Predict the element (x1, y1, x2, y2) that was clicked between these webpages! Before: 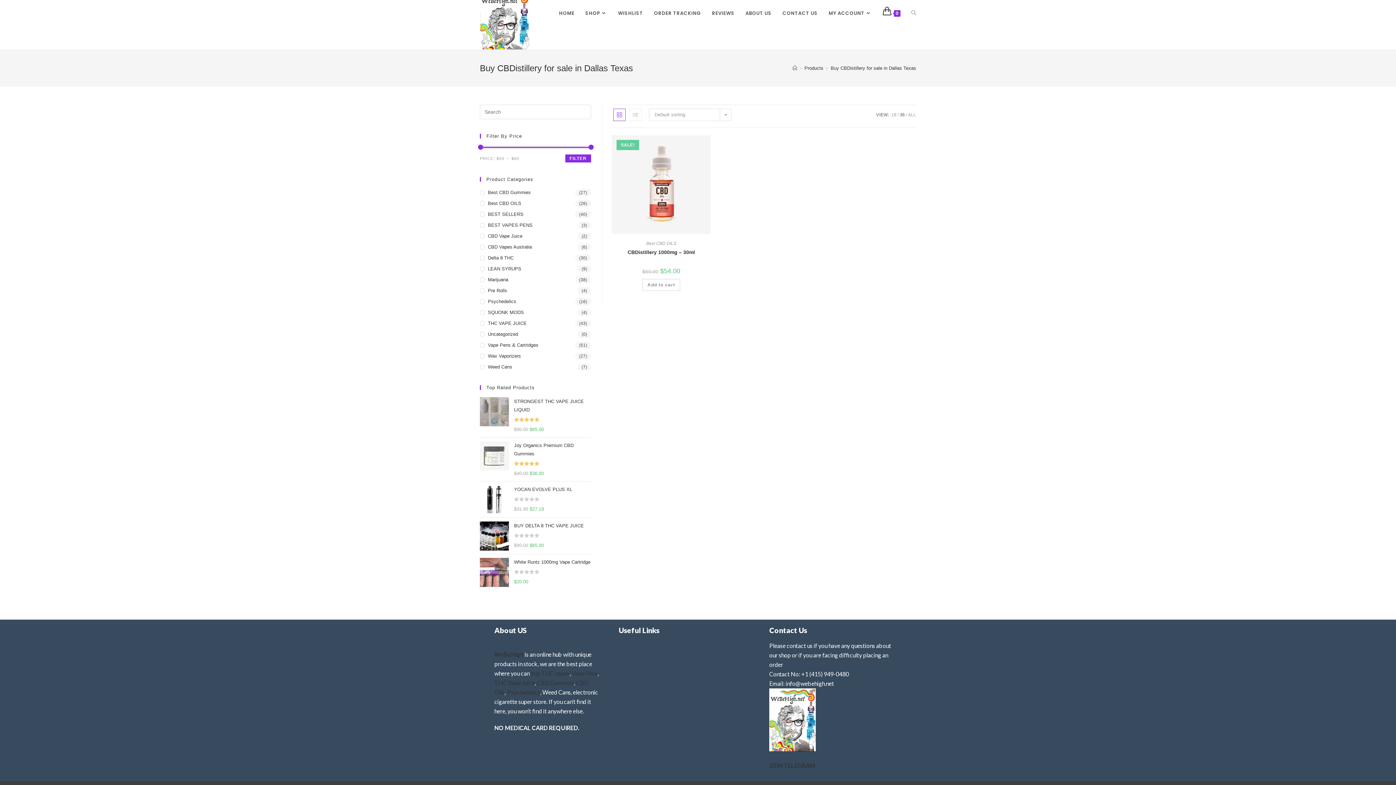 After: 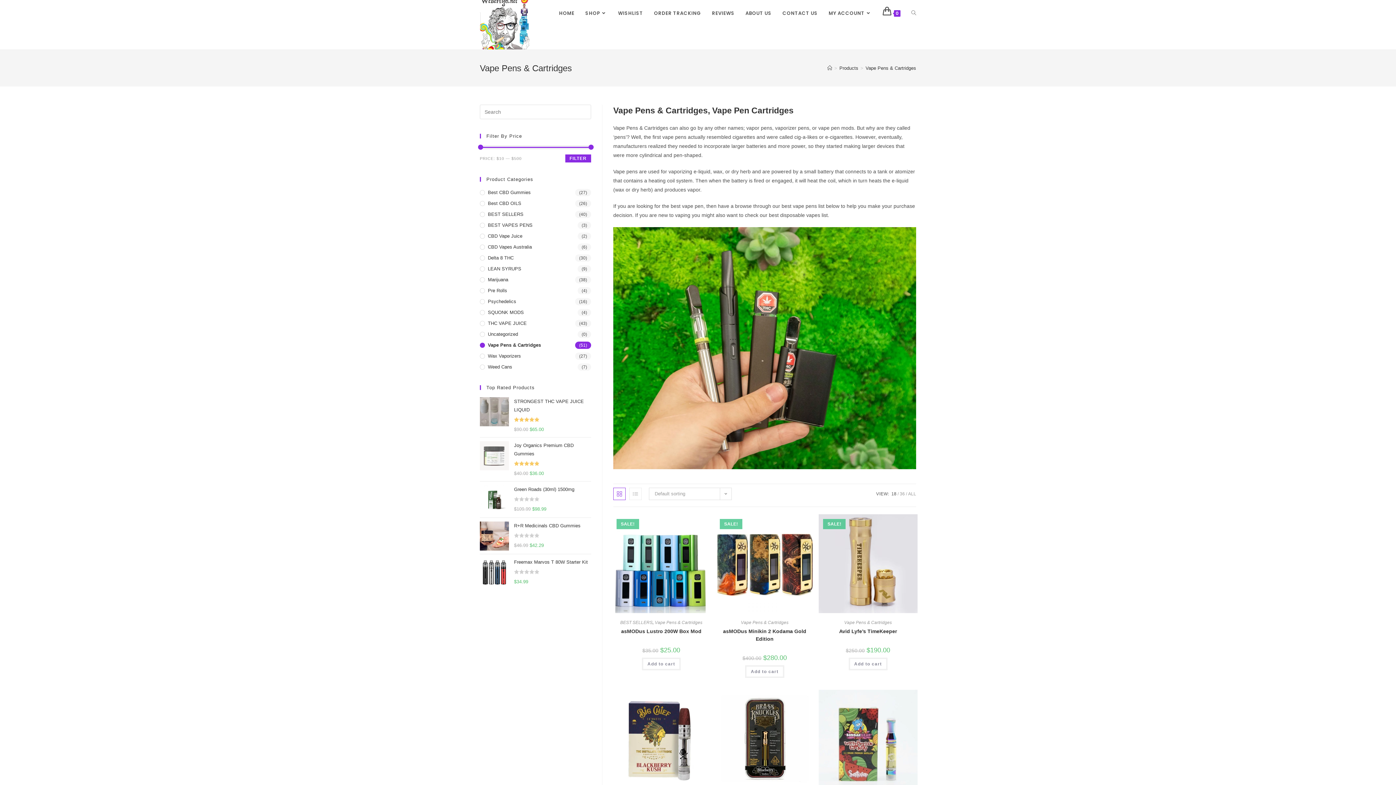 Action: bbox: (480, 341, 591, 349) label: Vape Pens & Cartridges